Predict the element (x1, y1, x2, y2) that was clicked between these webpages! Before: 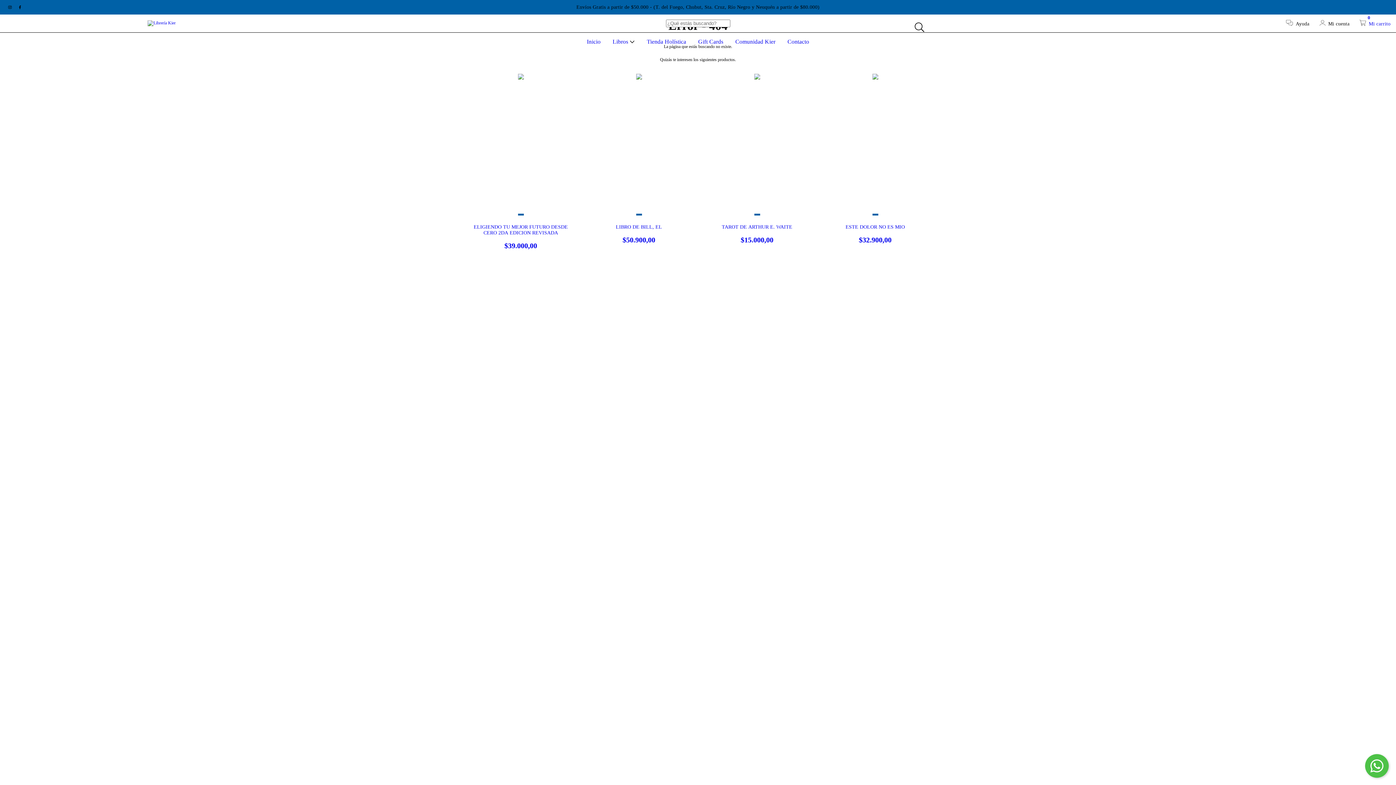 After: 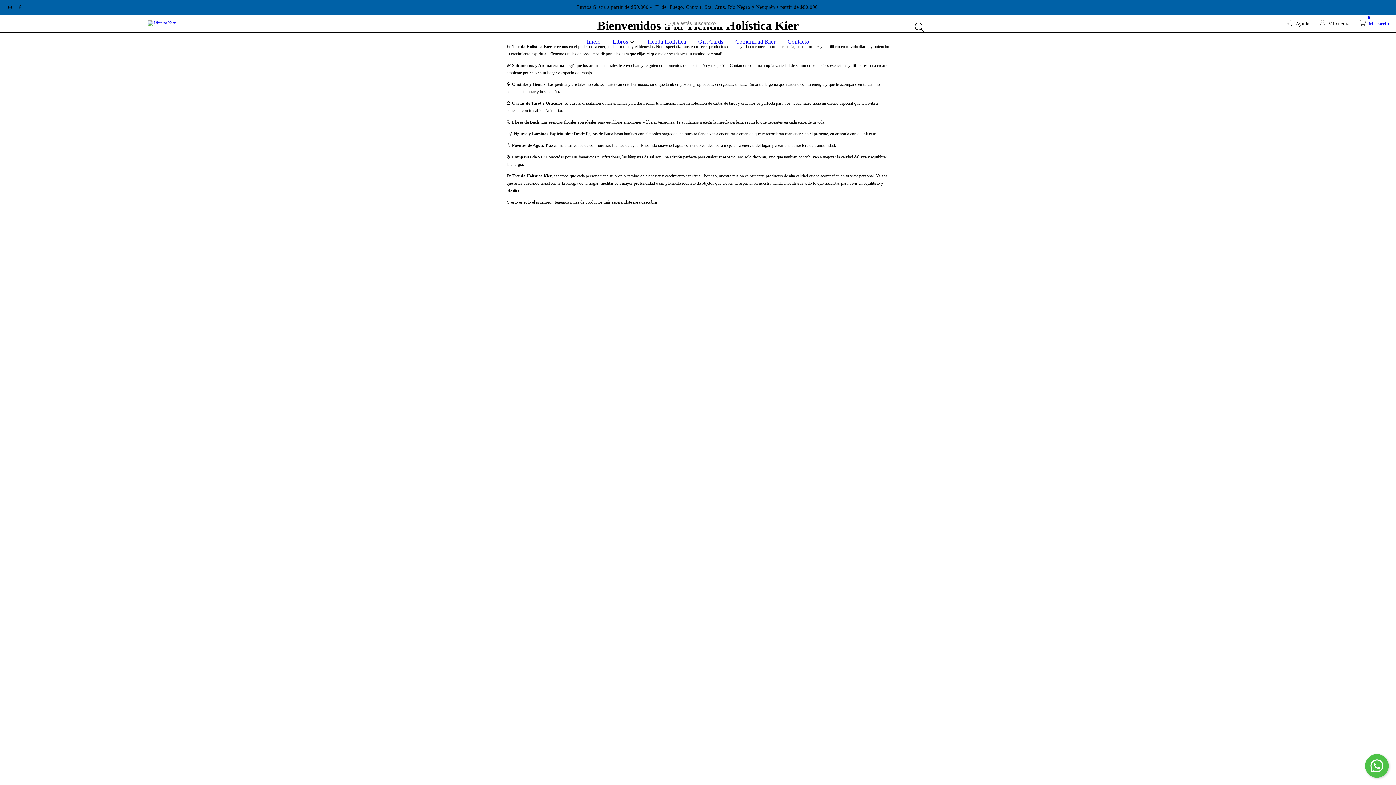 Action: bbox: (645, 38, 688, 44) label: Tienda Holística